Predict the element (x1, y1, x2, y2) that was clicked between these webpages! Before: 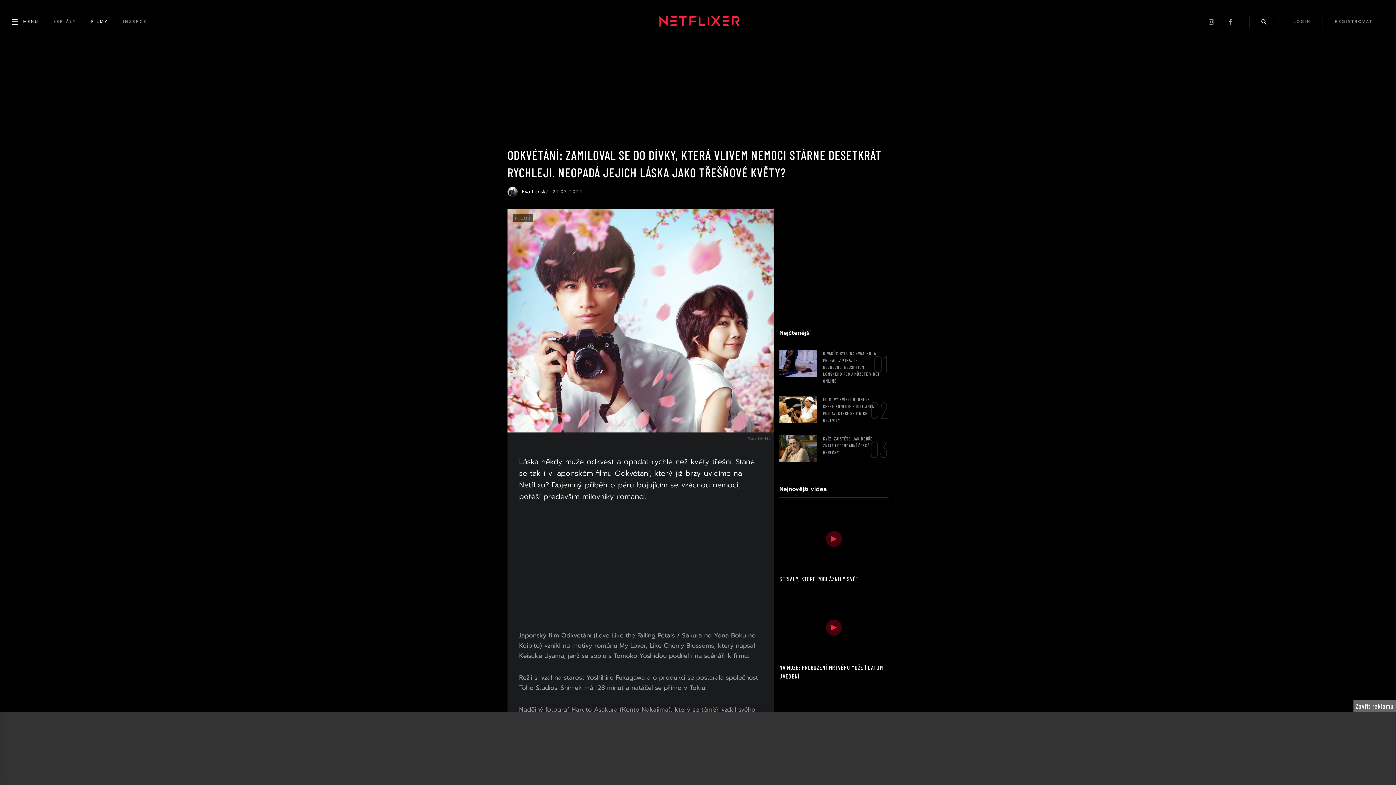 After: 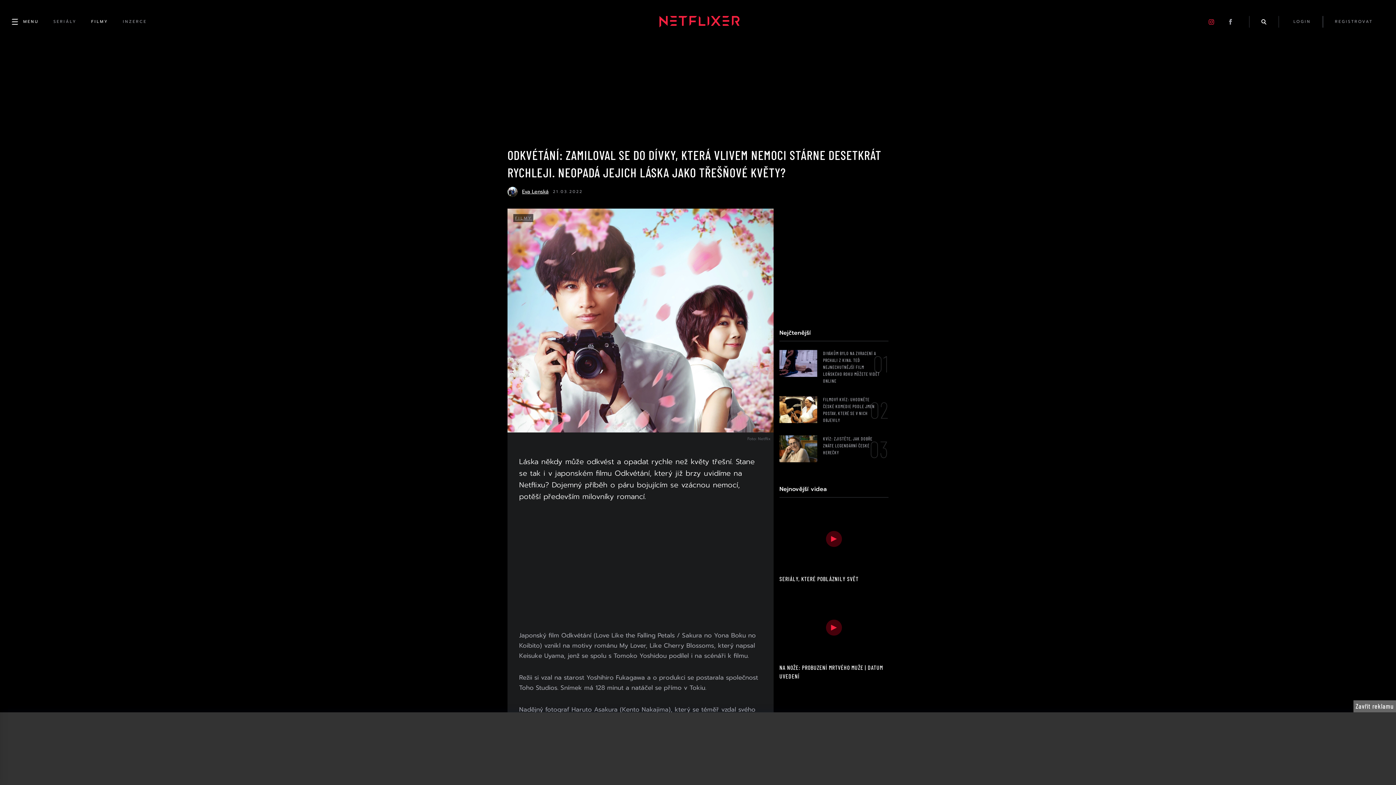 Action: bbox: (1208, 18, 1214, 24)